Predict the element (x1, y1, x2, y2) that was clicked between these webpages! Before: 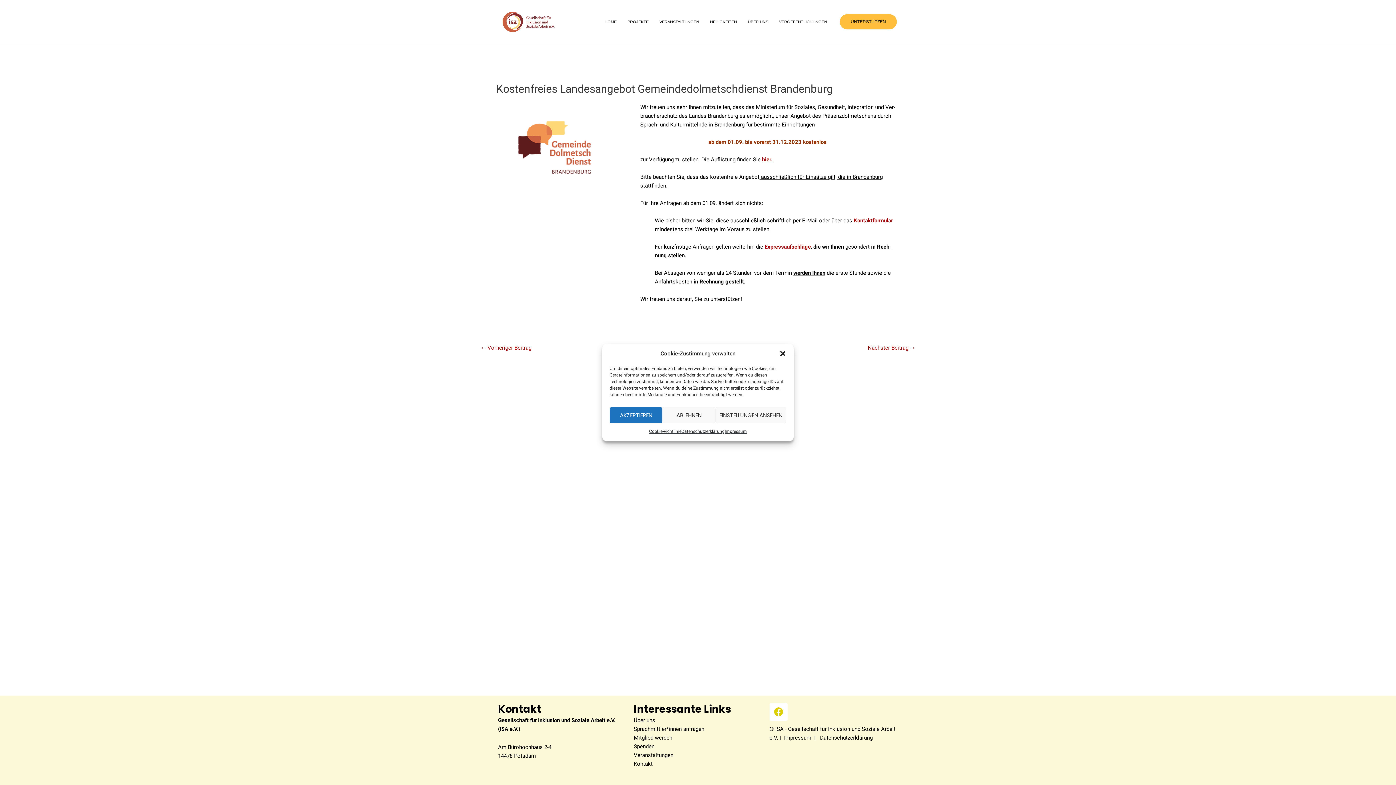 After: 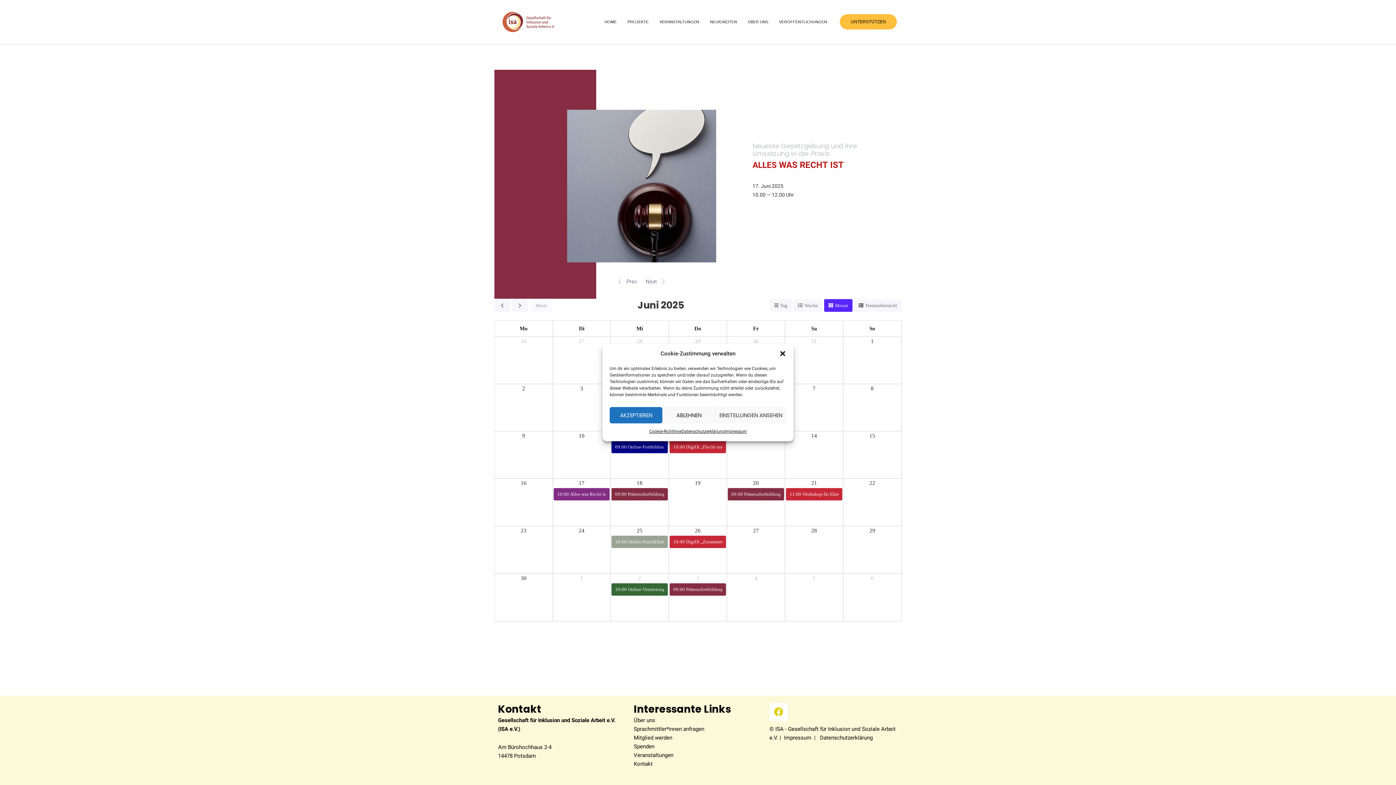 Action: bbox: (633, 752, 673, 758) label: Veranstaltungen